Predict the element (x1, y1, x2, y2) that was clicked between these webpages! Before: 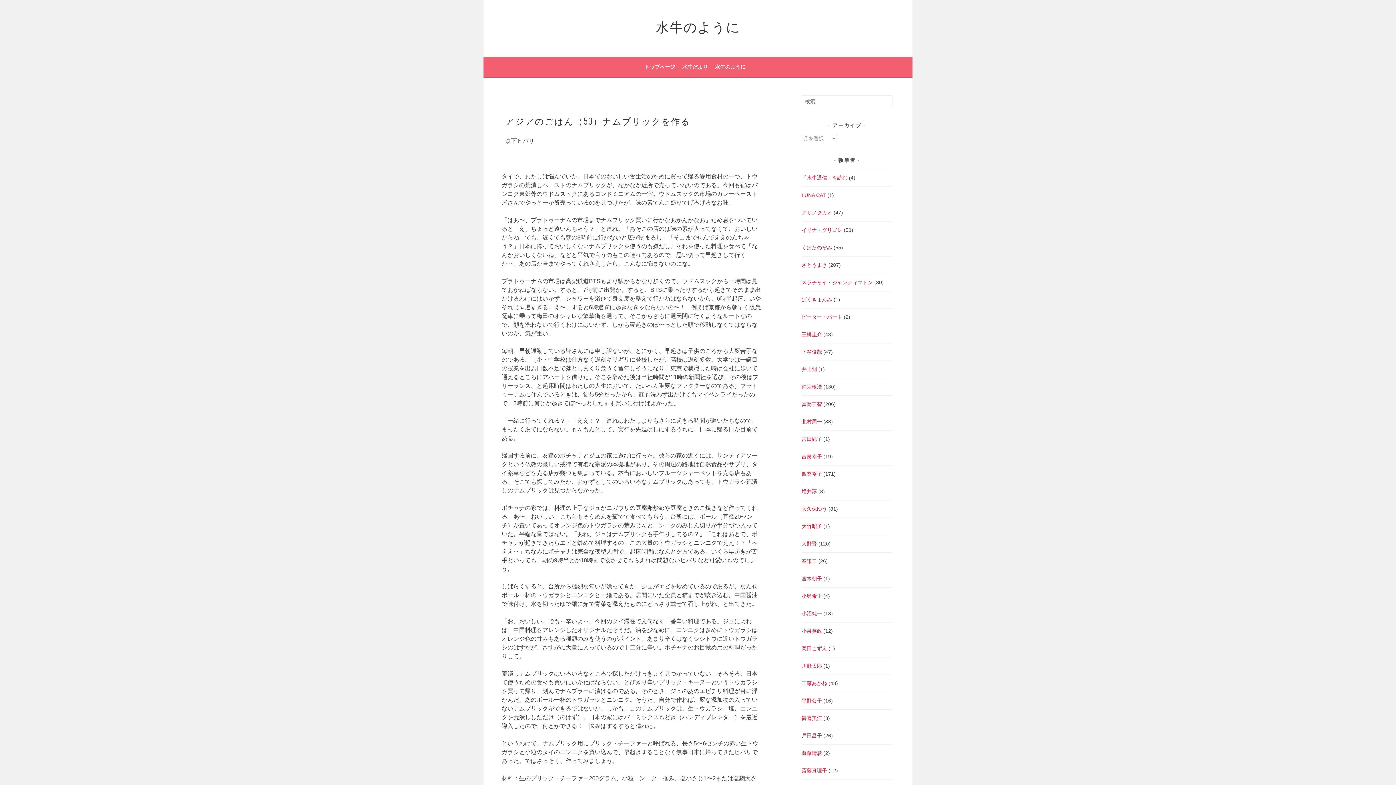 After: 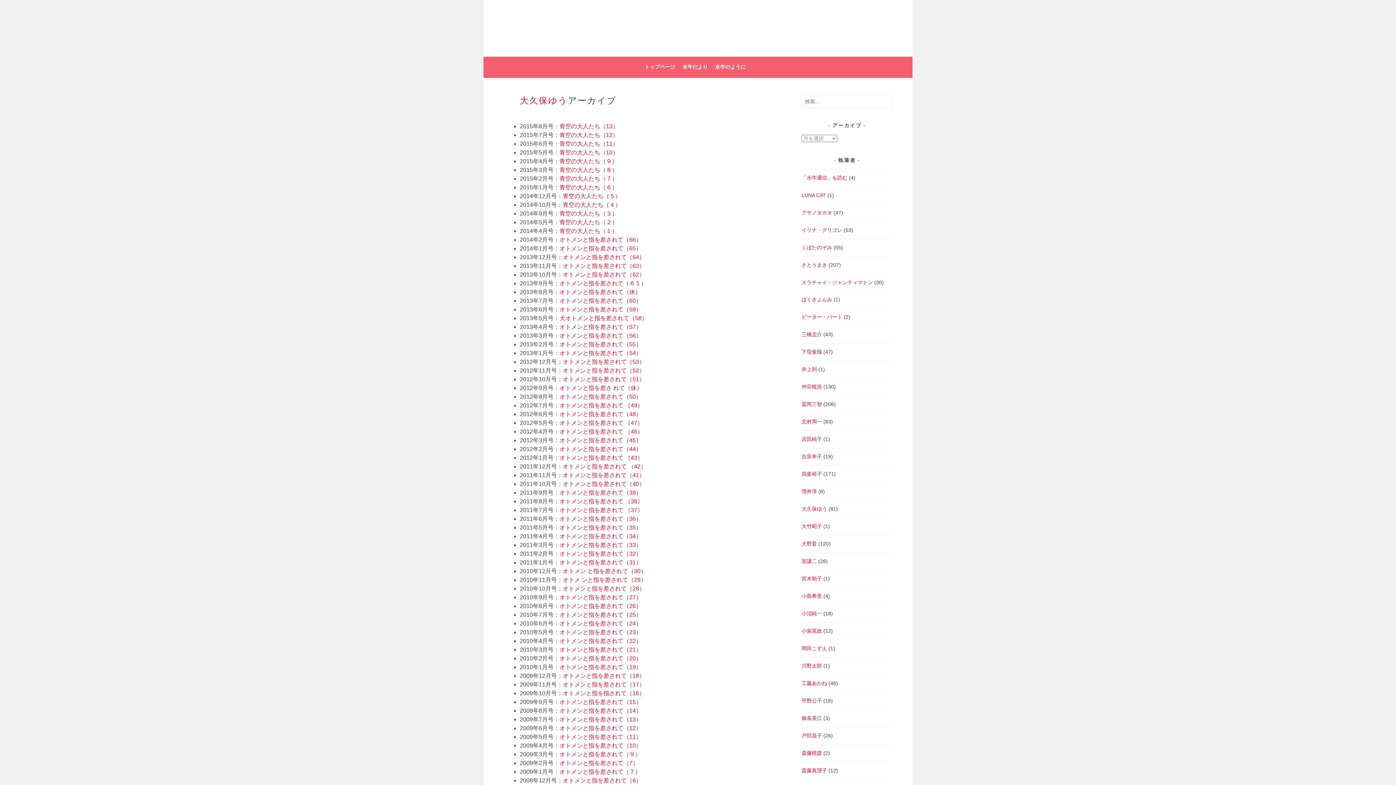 Action: label: 大久保ゆう bbox: (801, 506, 827, 512)